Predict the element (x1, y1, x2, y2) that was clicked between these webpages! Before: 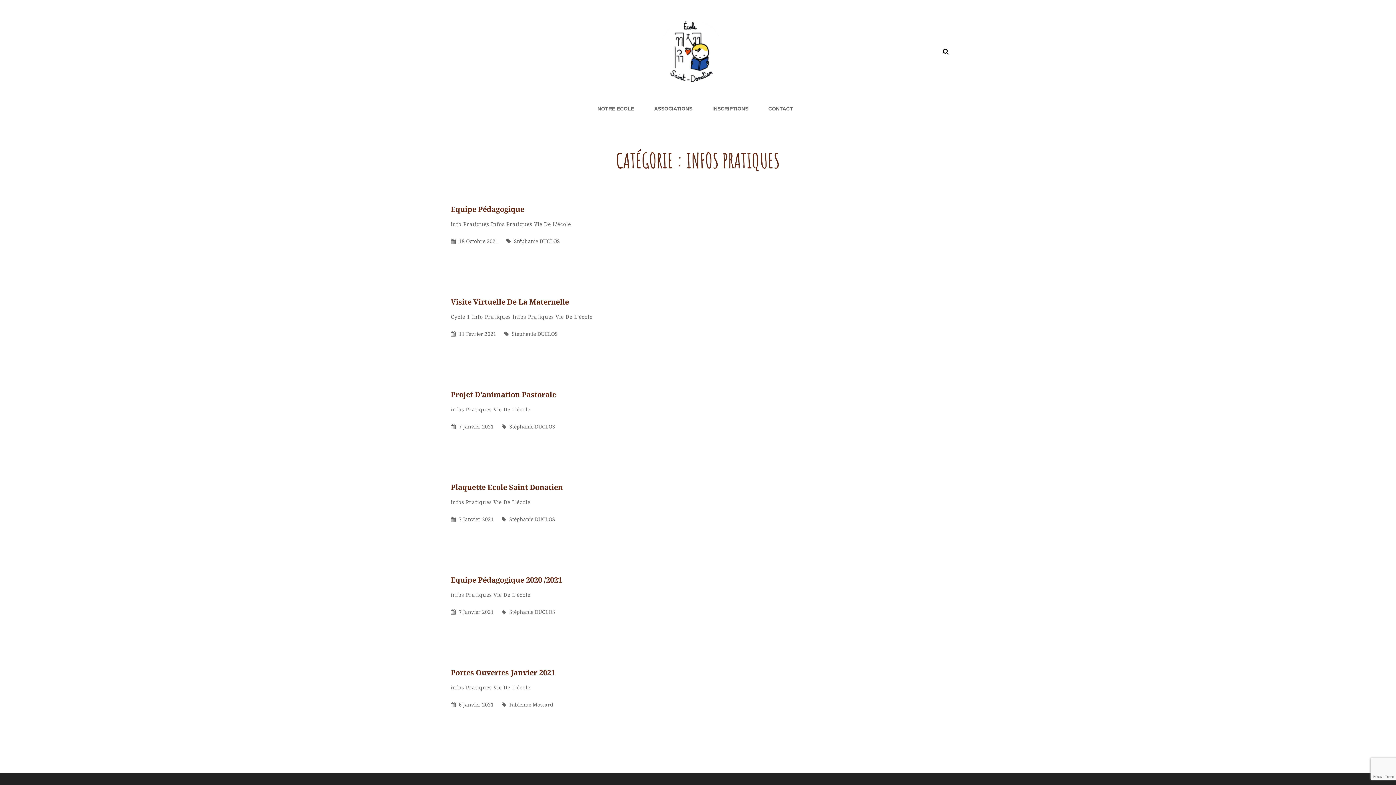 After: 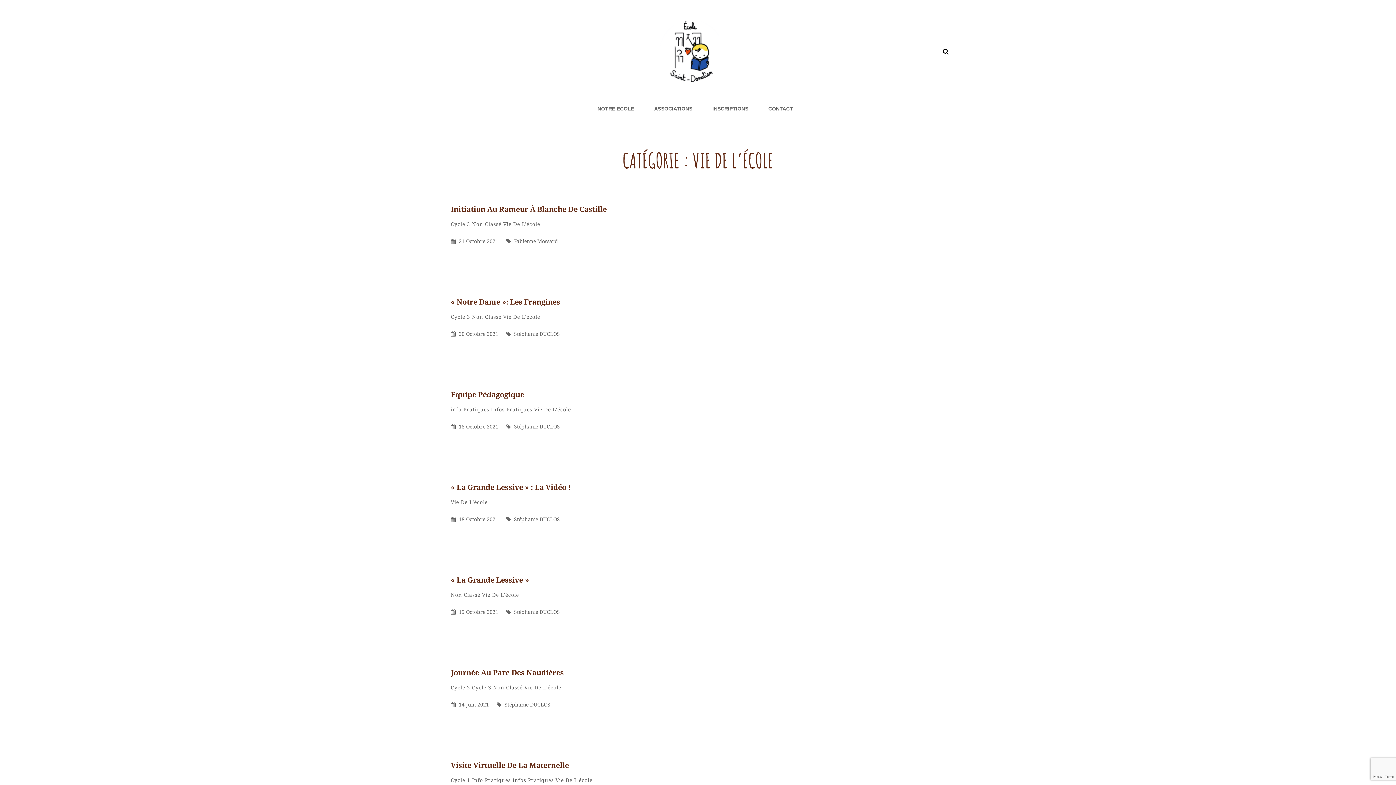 Action: bbox: (555, 313, 592, 320) label: Vie De L'école